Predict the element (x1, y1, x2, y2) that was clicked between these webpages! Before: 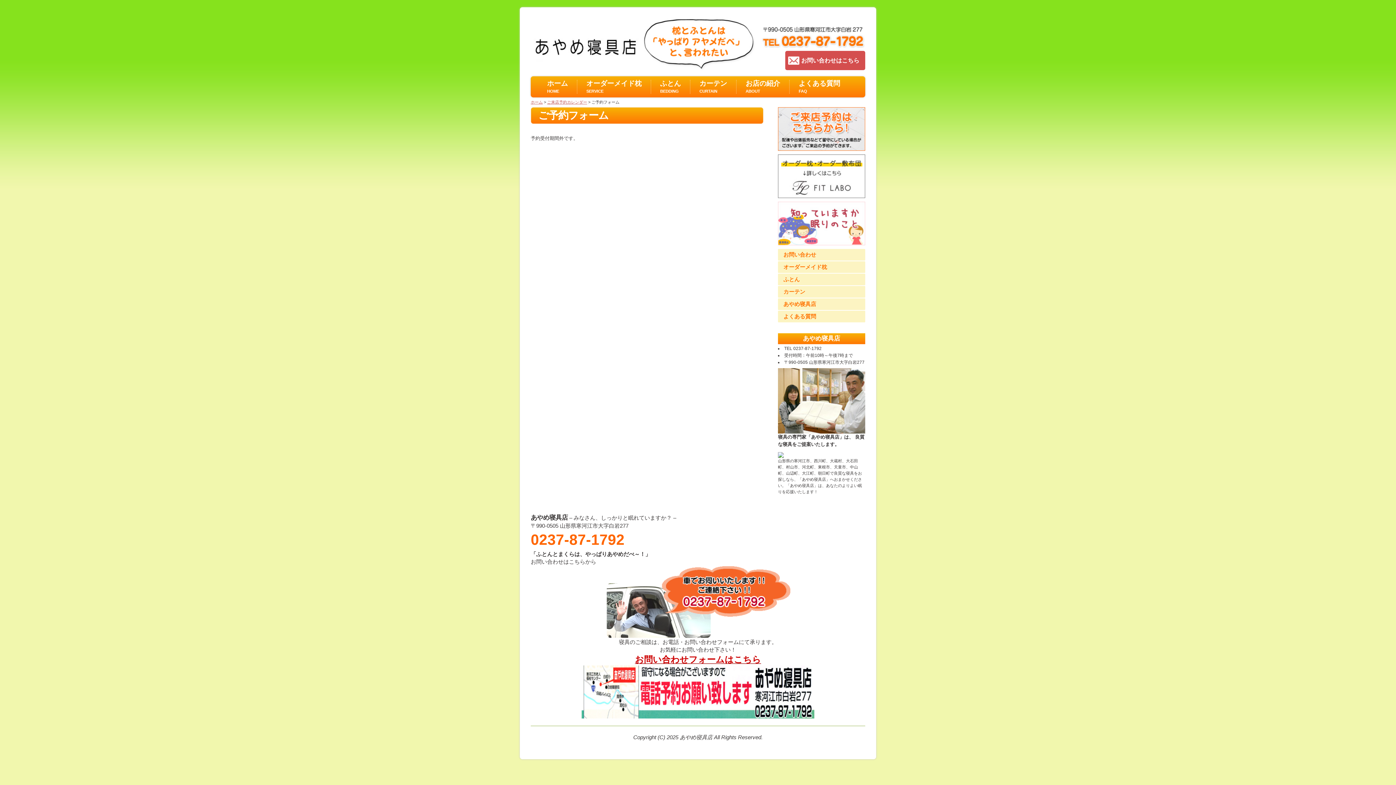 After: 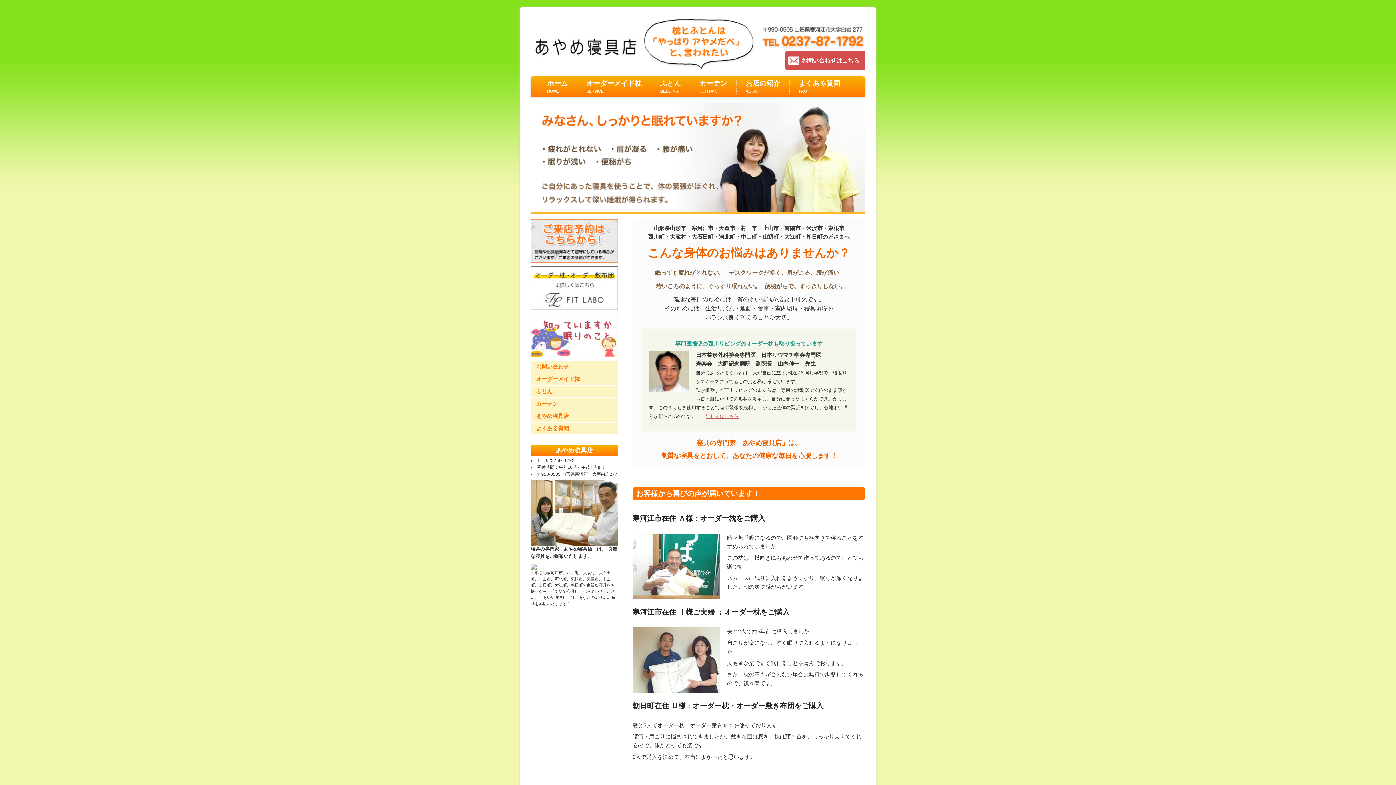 Action: label: ホーム
HOME bbox: (538, 80, 577, 93)